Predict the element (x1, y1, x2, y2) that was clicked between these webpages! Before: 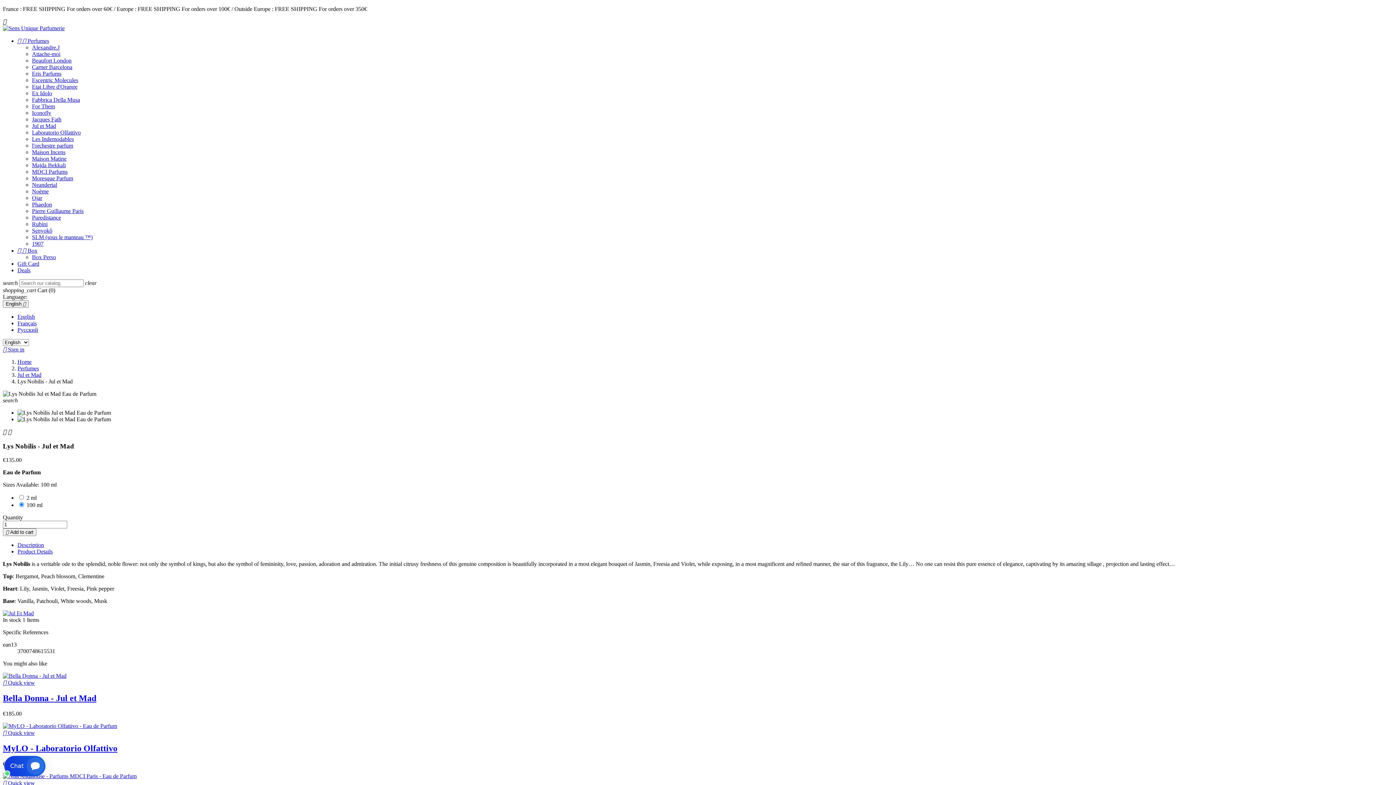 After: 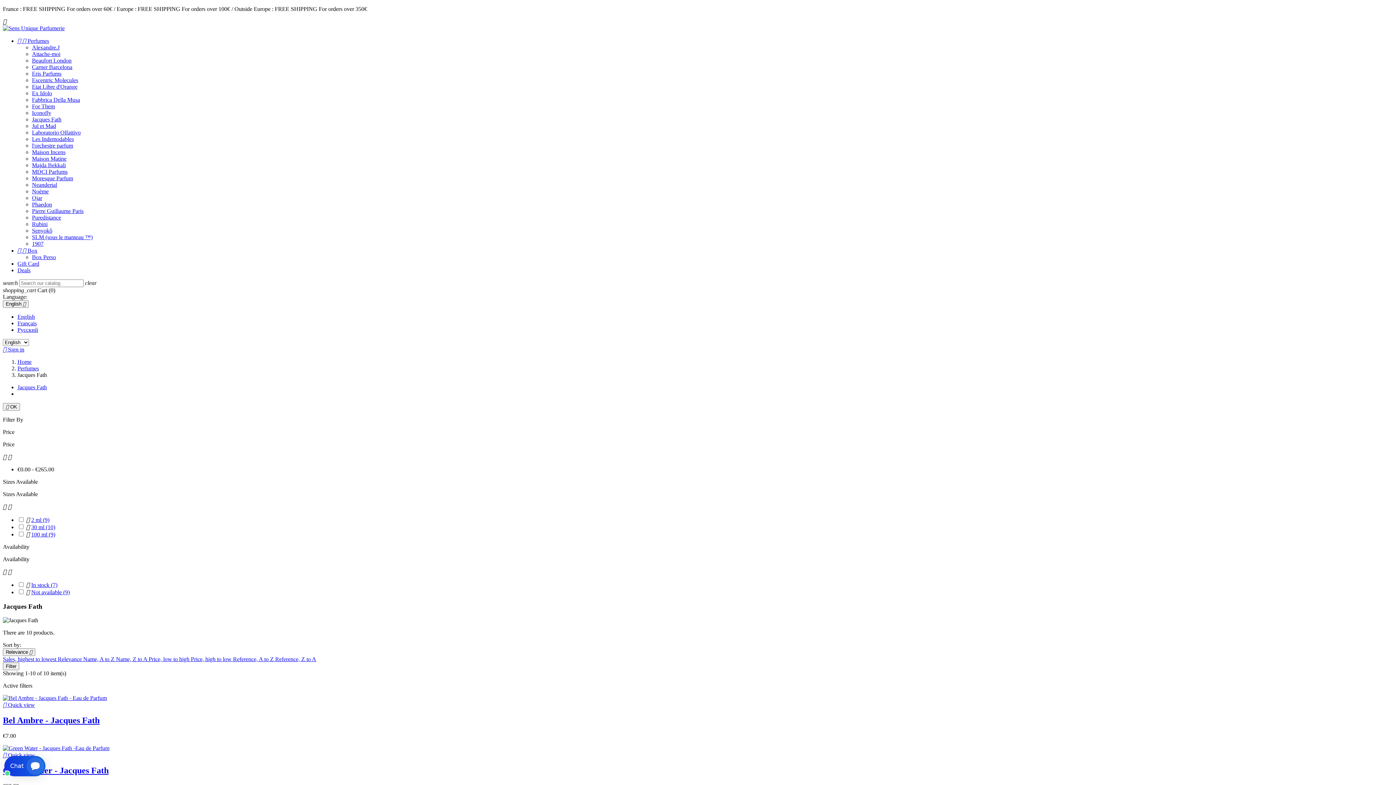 Action: bbox: (32, 116, 61, 122) label: Jacques Fath